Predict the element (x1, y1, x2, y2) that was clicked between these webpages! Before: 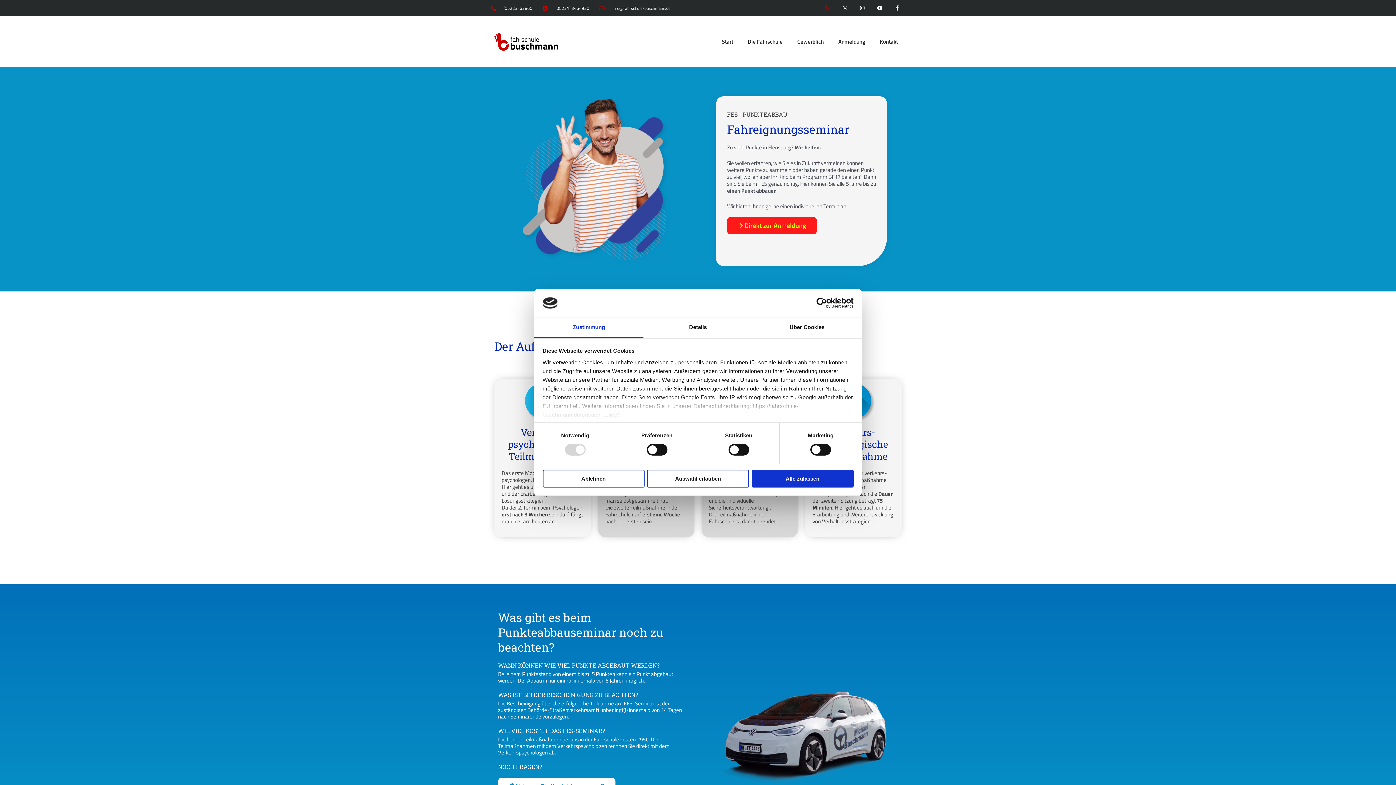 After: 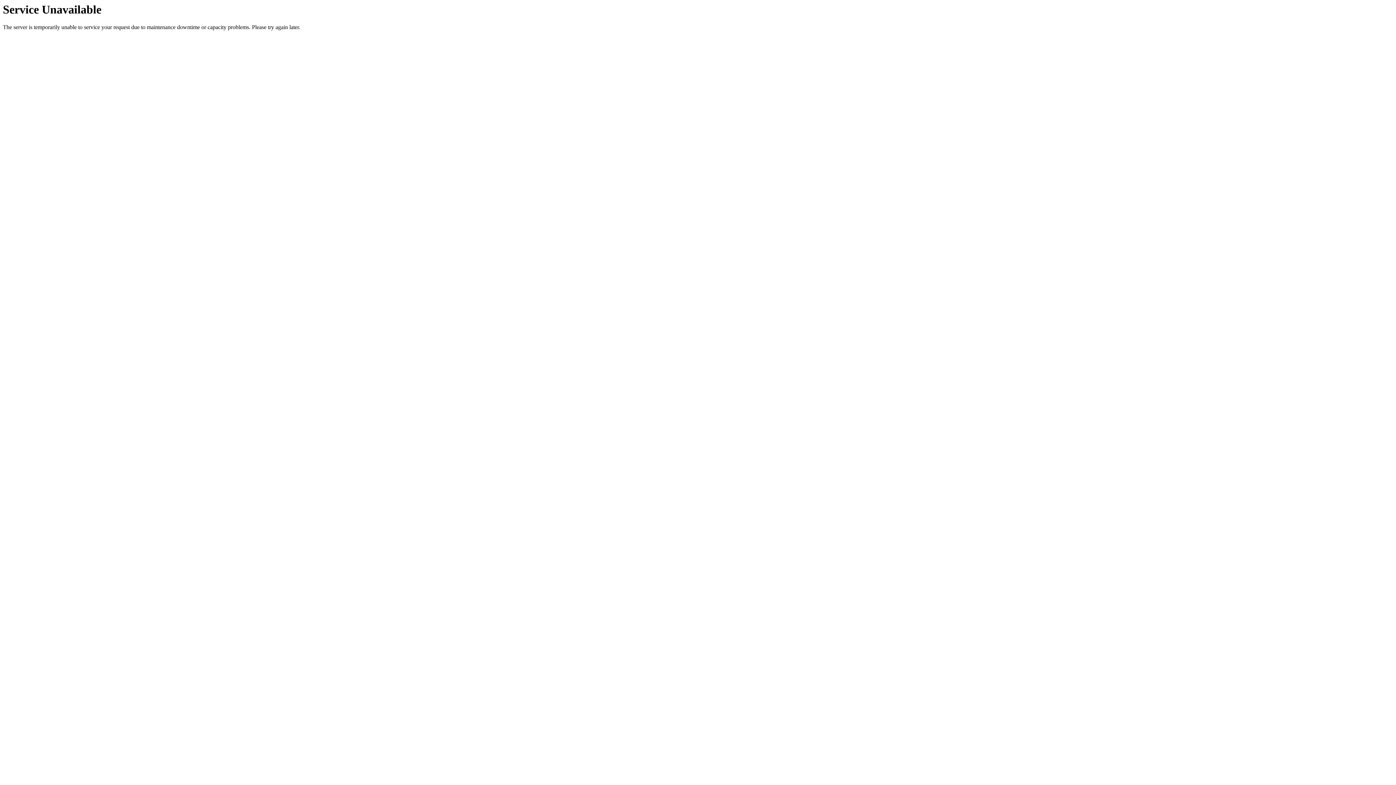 Action: bbox: (790, 16, 831, 67) label: Gewerblich